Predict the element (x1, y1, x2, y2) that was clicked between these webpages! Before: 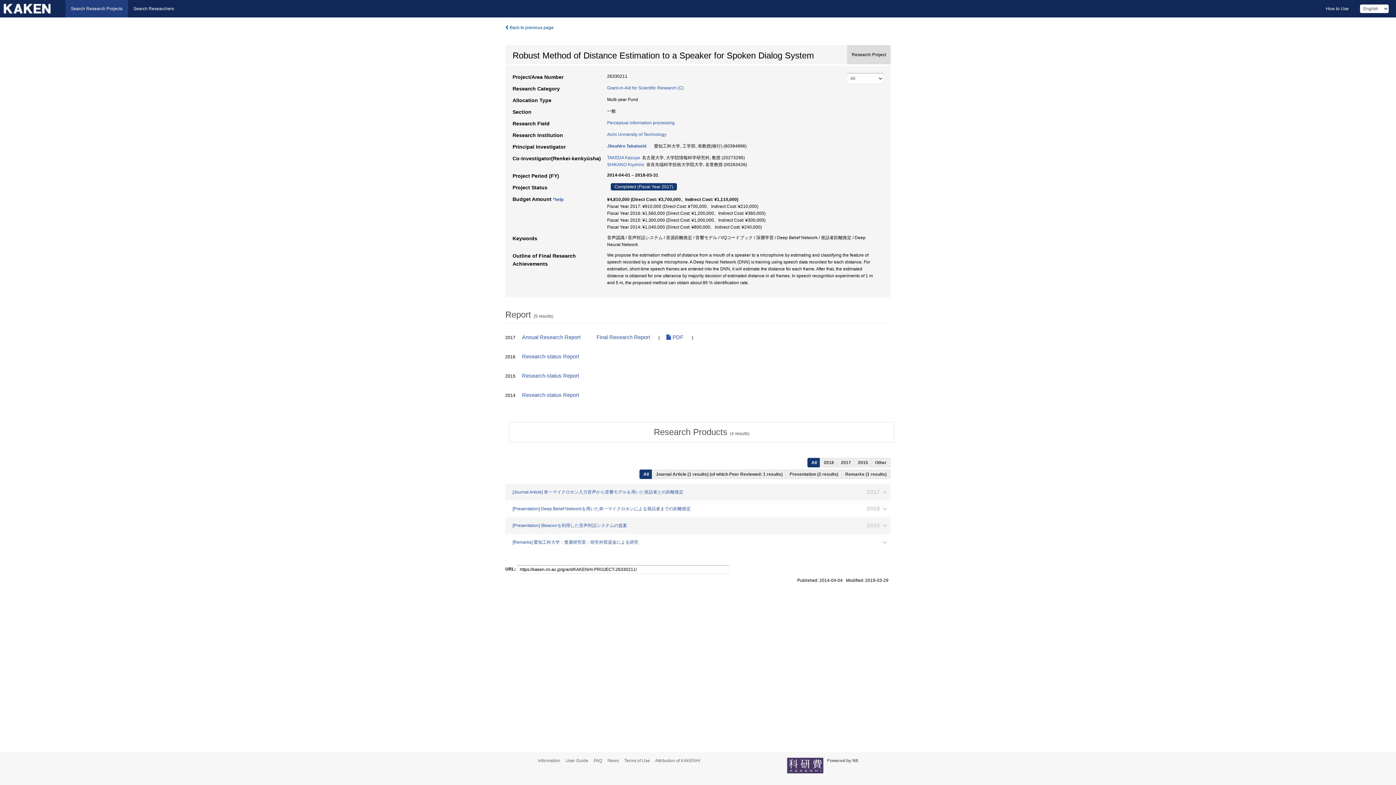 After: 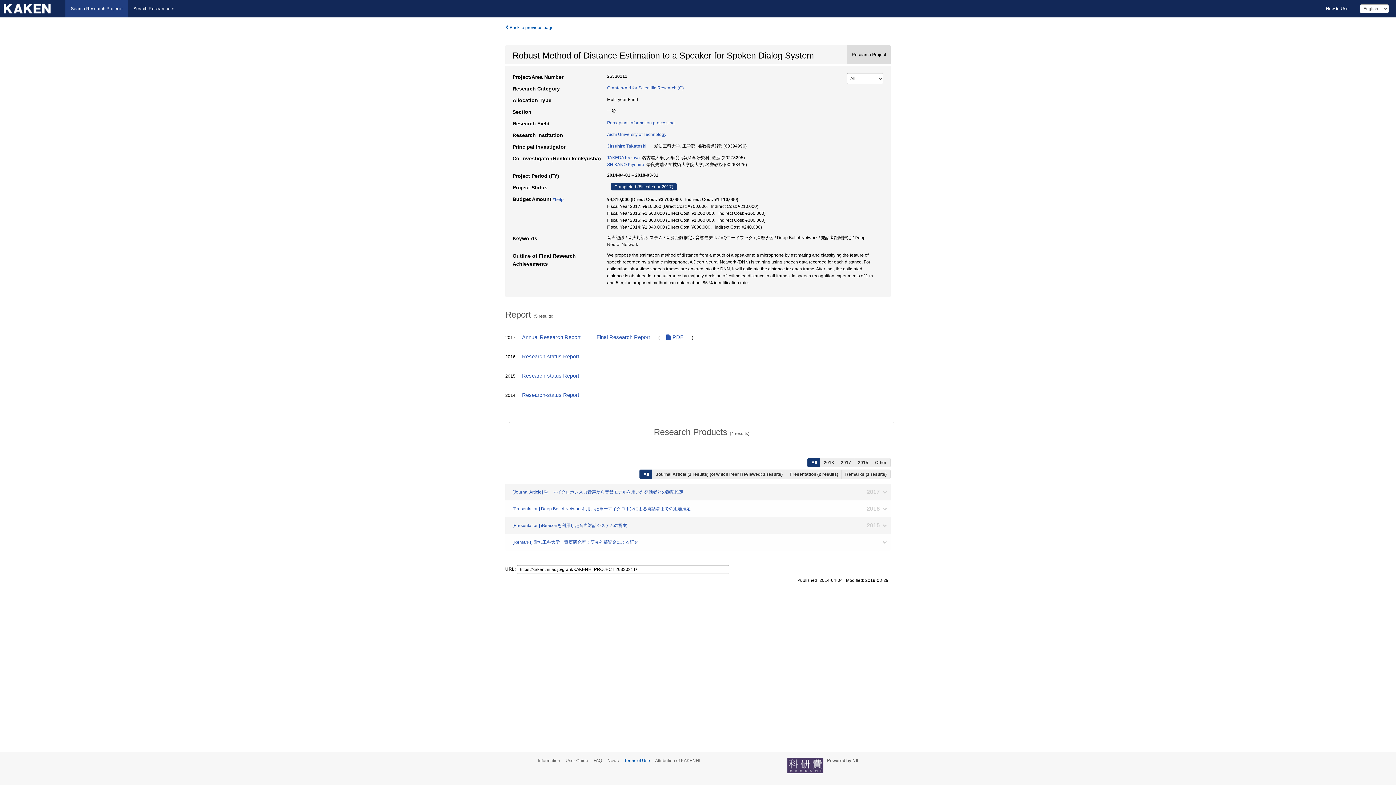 Action: label: Terms of Use bbox: (624, 758, 654, 763)